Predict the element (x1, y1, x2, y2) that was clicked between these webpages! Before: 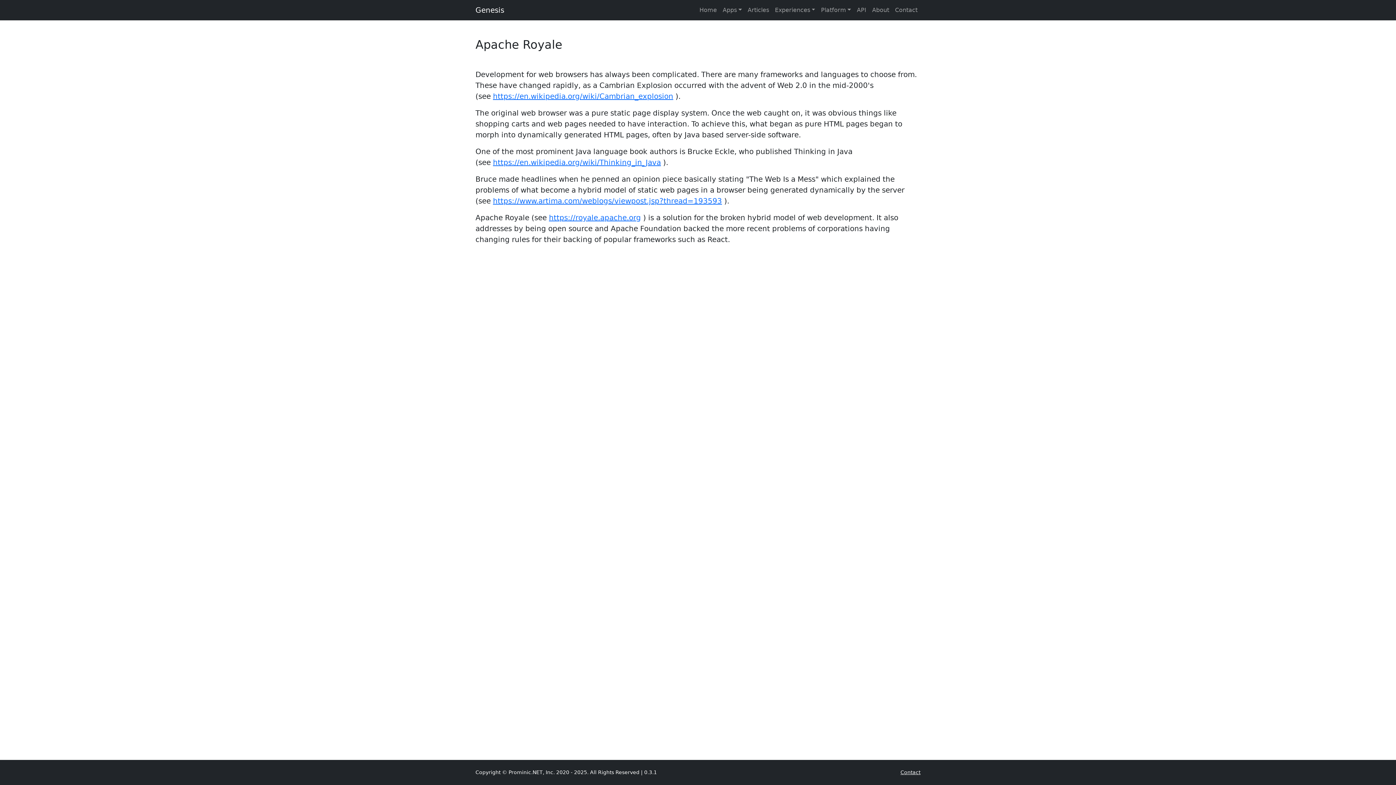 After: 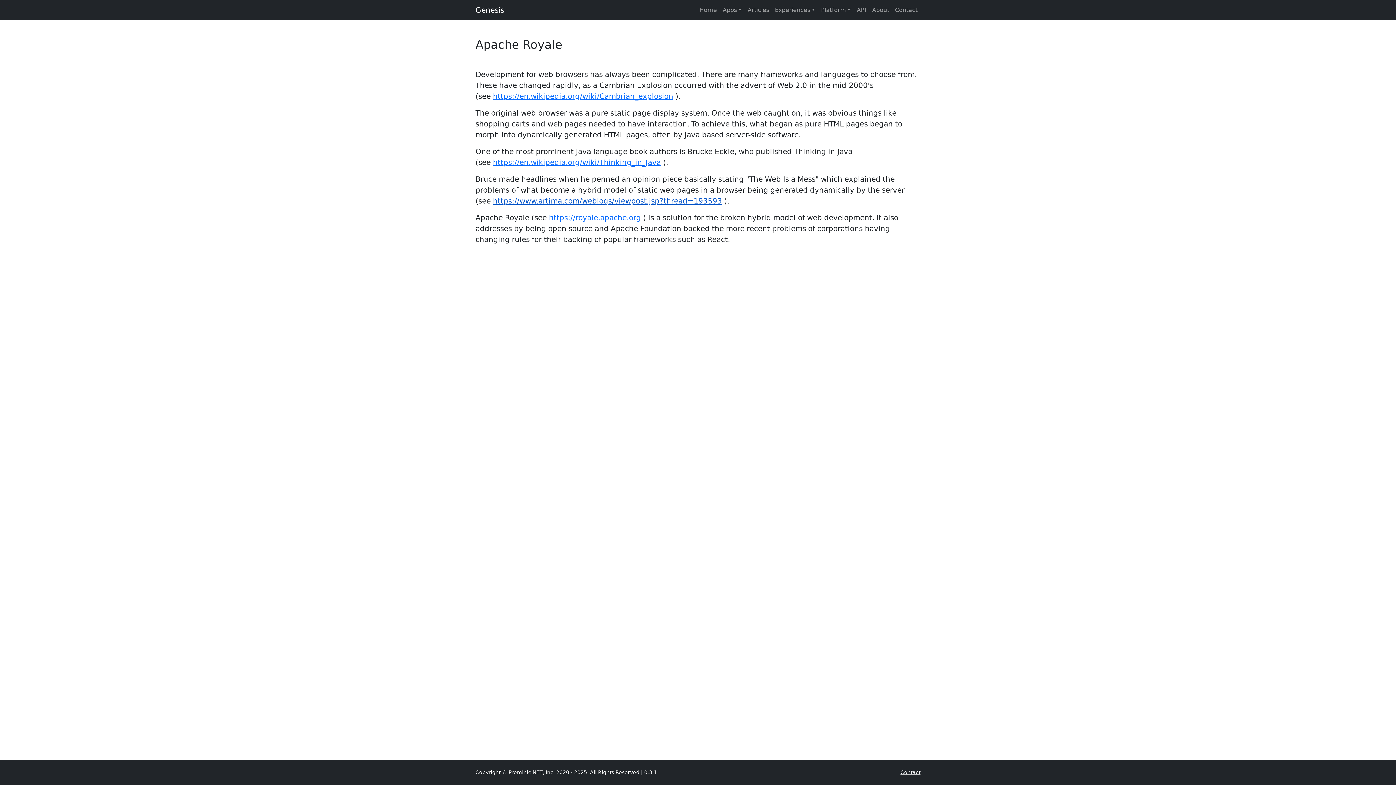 Action: label: https://www.artima.com/weblogs/viewpost.jsp?thread=193593 bbox: (493, 196, 722, 205)